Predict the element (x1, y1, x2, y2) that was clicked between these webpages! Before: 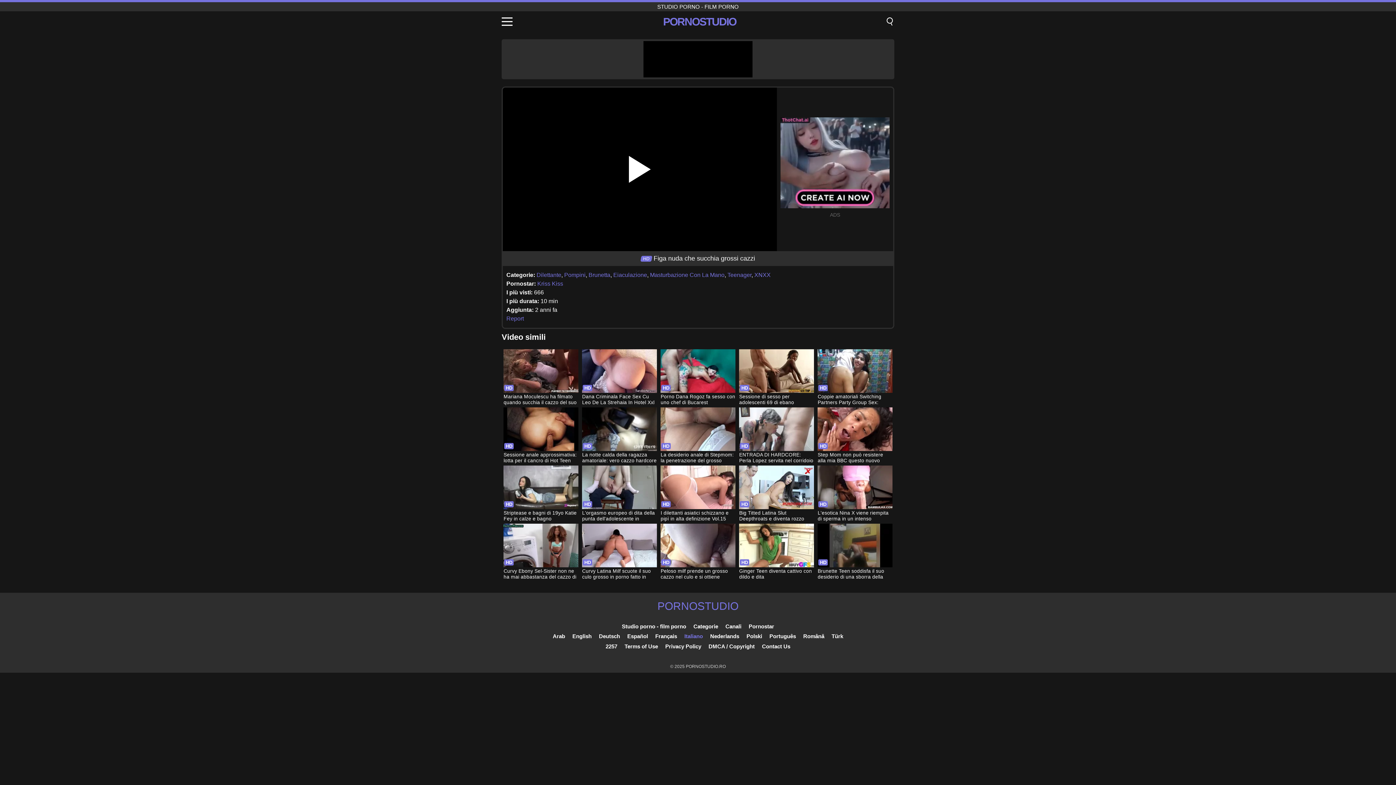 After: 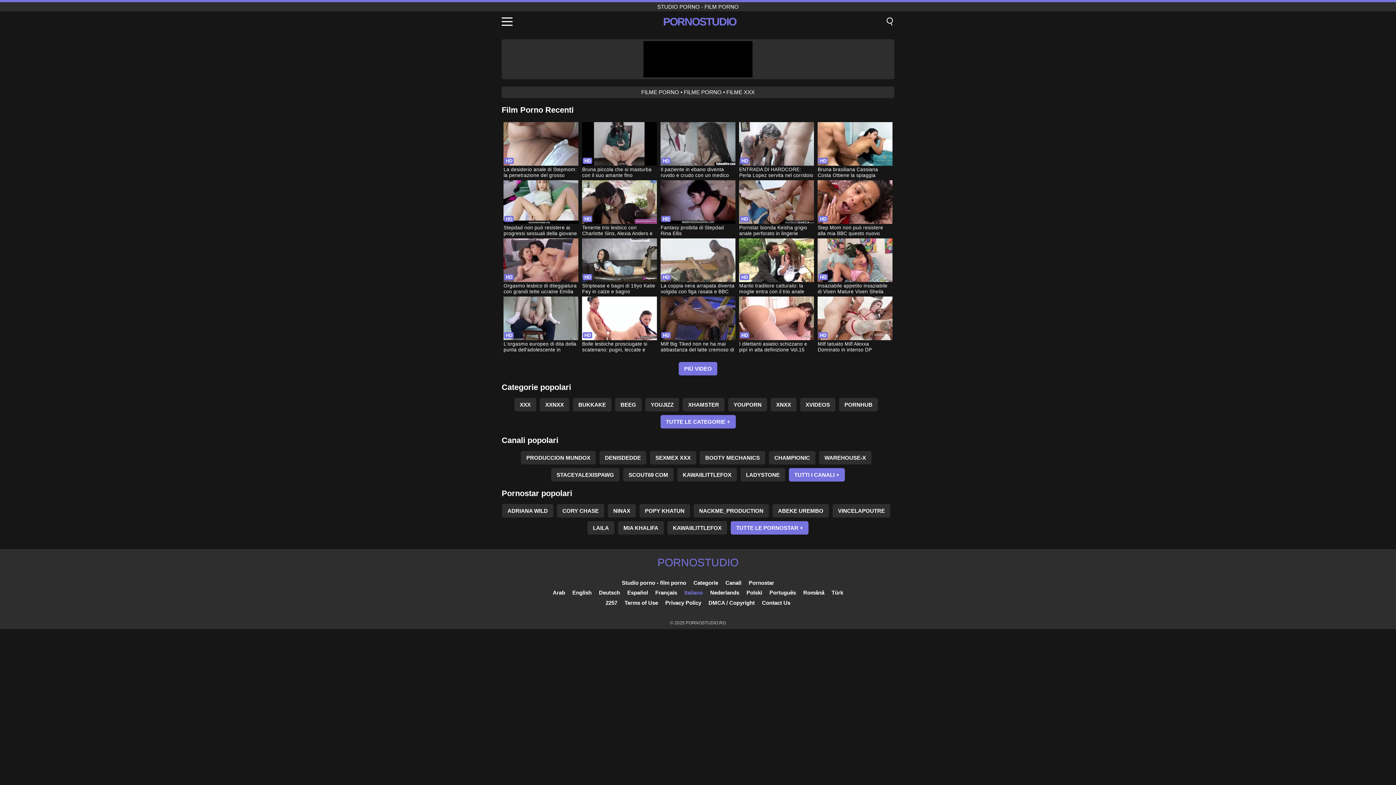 Action: label: Studio porno - film porno bbox: (622, 623, 686, 629)